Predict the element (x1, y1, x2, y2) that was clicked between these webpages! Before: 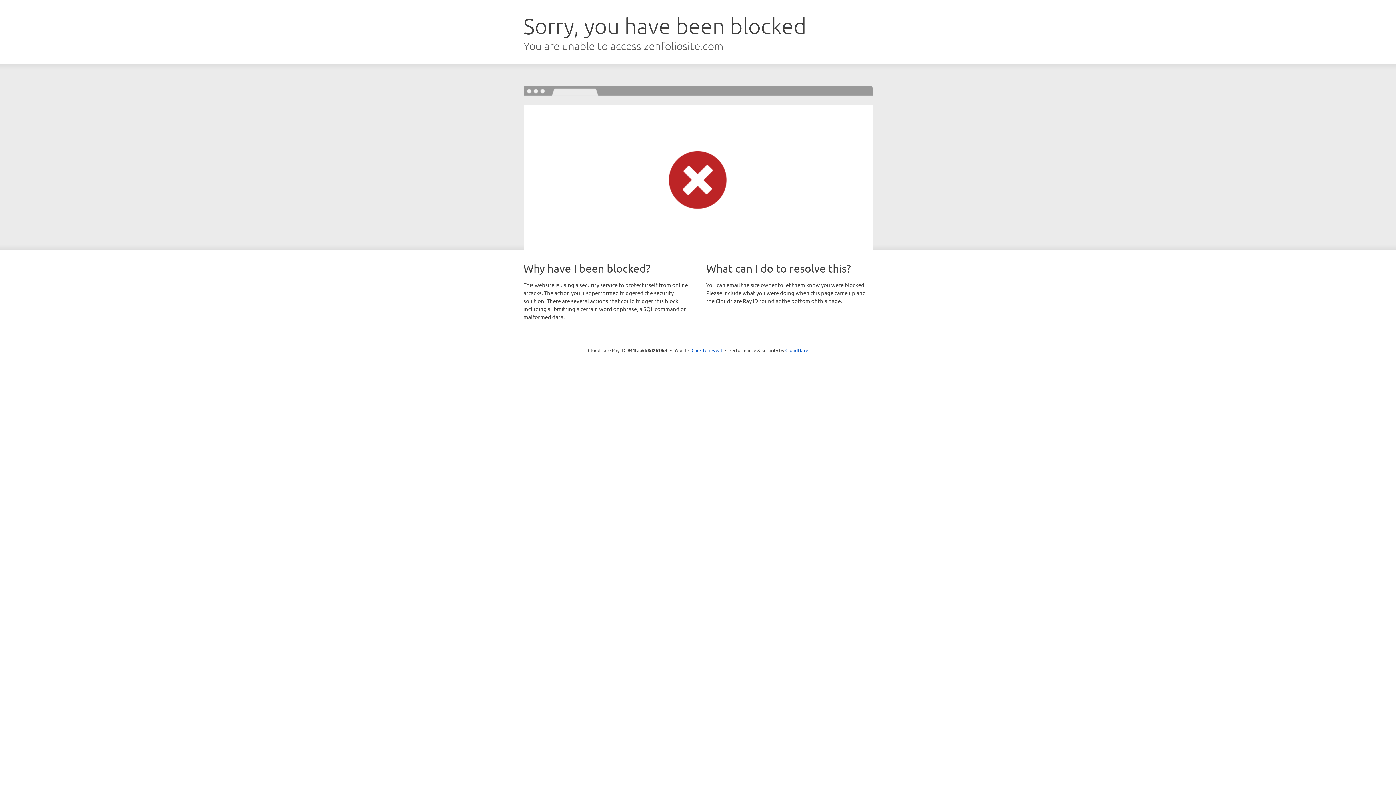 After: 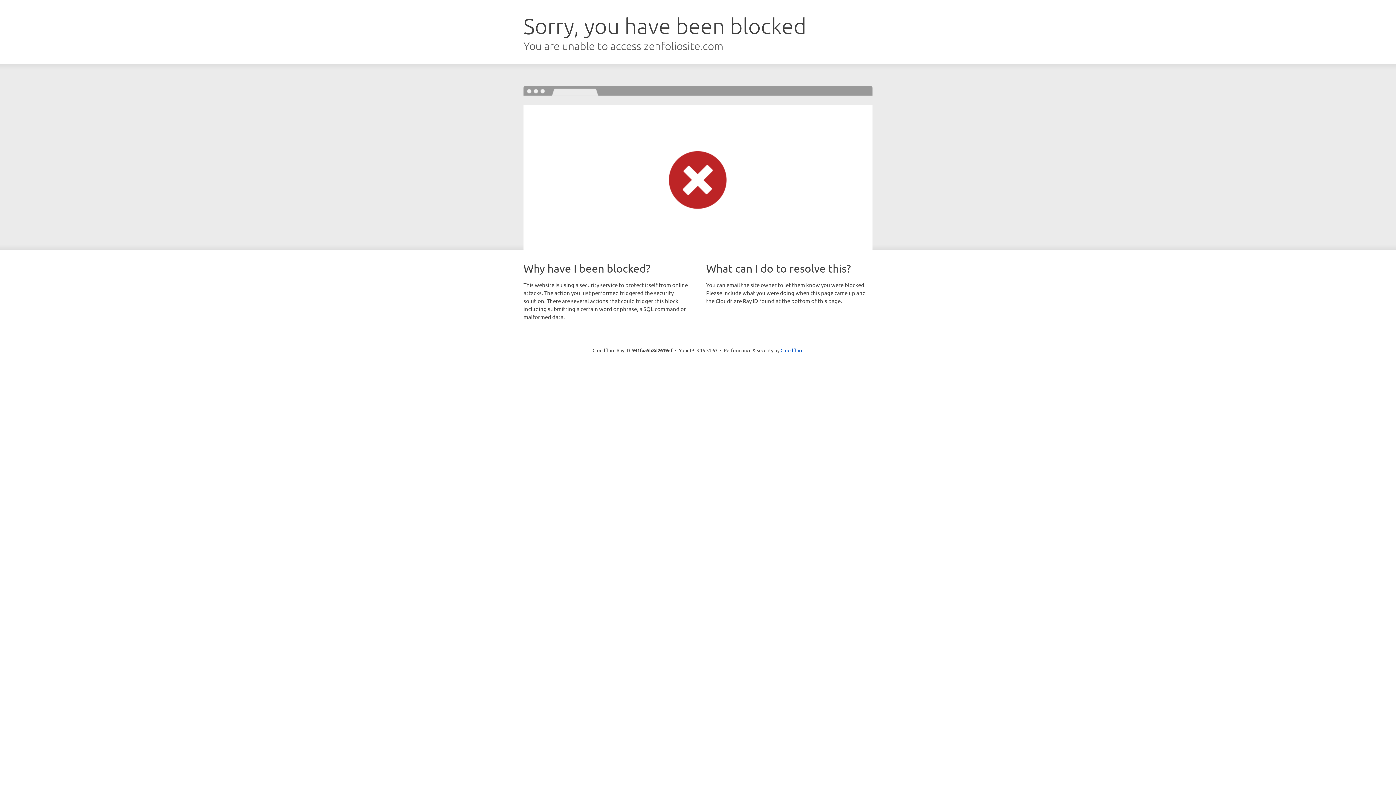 Action: label: Click to reveal bbox: (691, 346, 722, 353)